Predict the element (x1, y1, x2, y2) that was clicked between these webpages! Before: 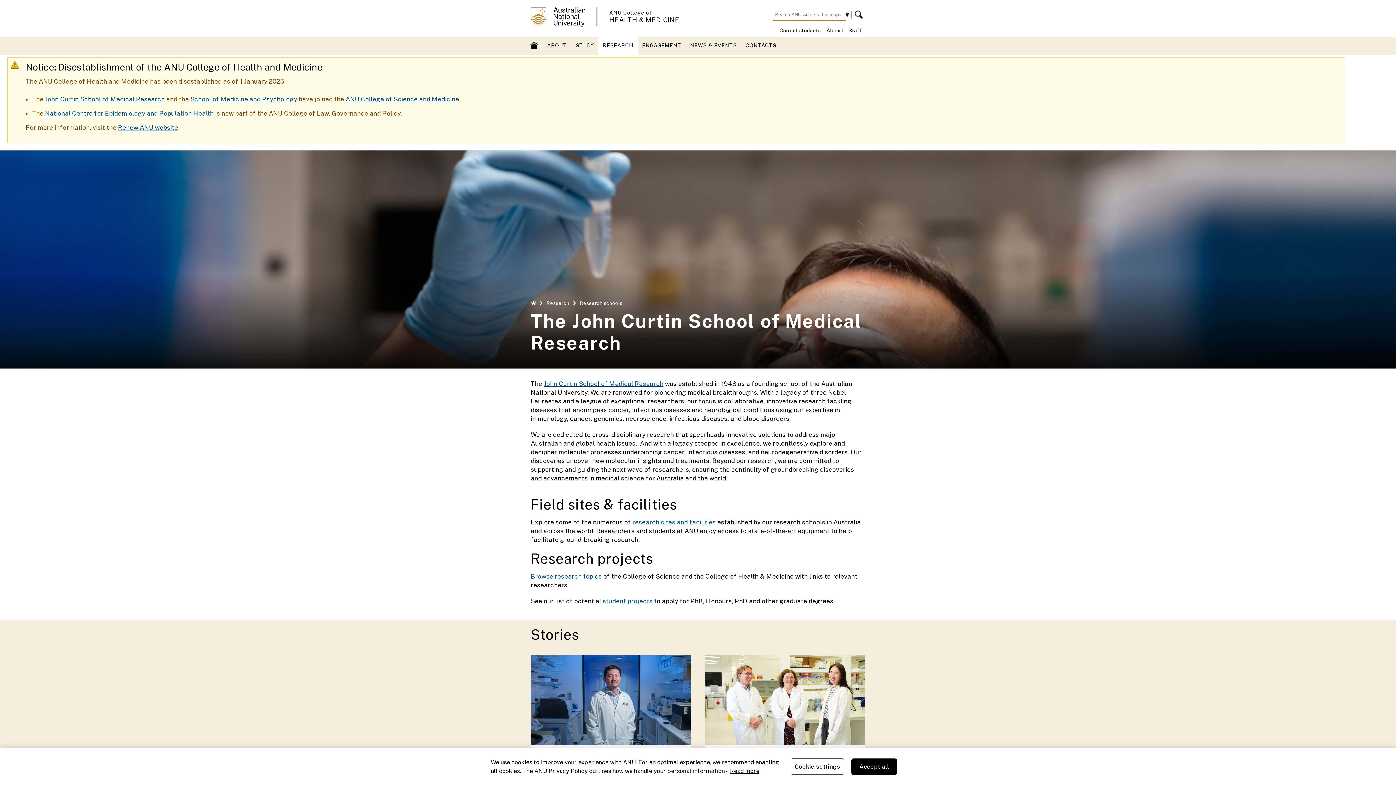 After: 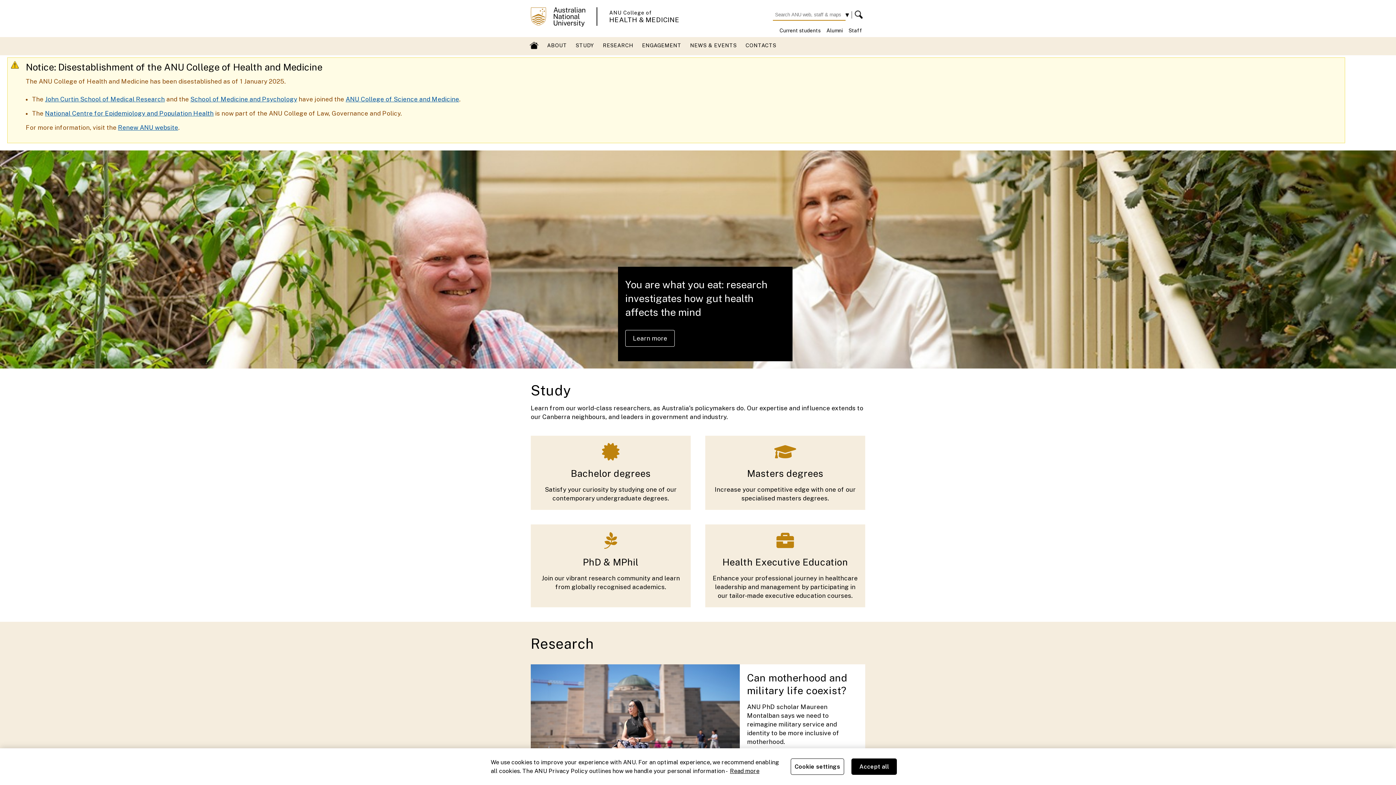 Action: label: HOME bbox: (525, 37, 542, 55)